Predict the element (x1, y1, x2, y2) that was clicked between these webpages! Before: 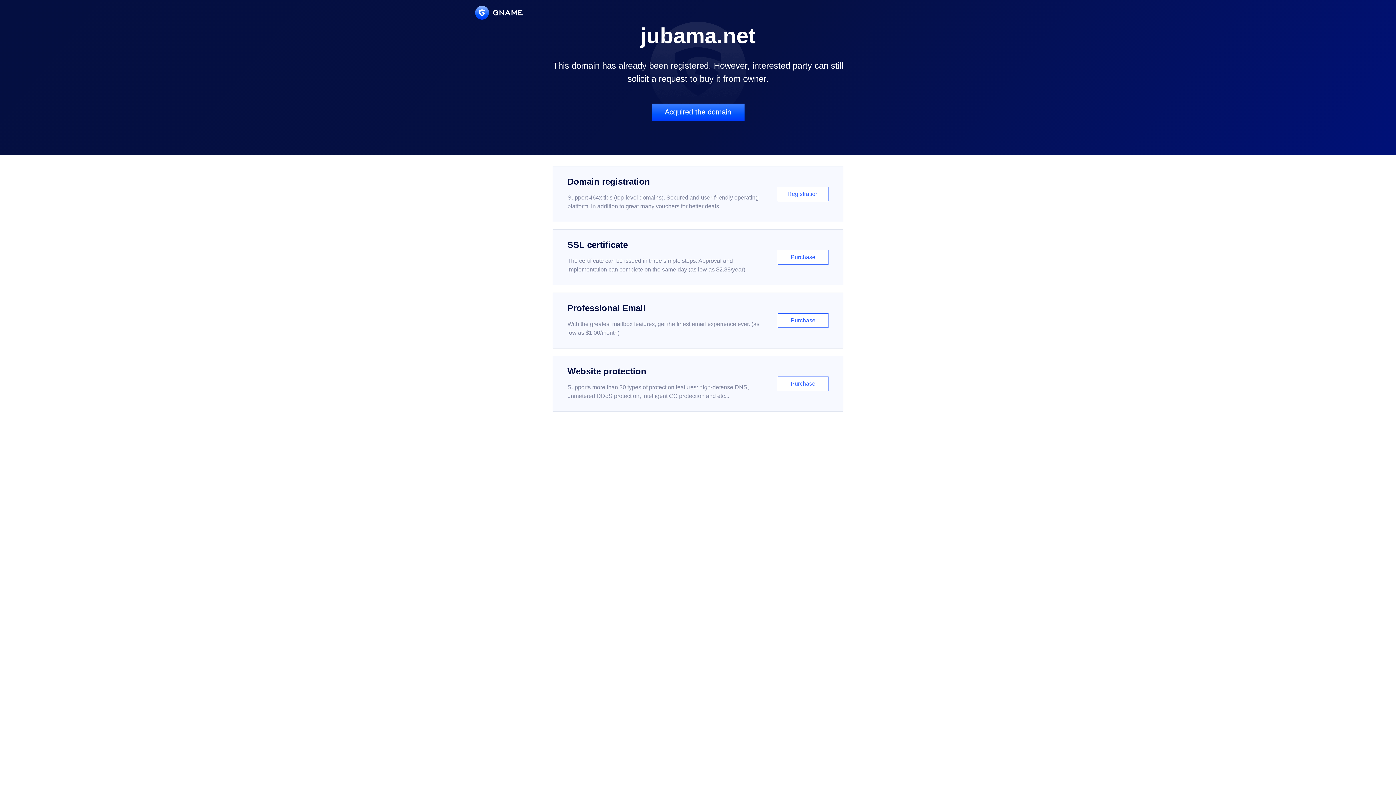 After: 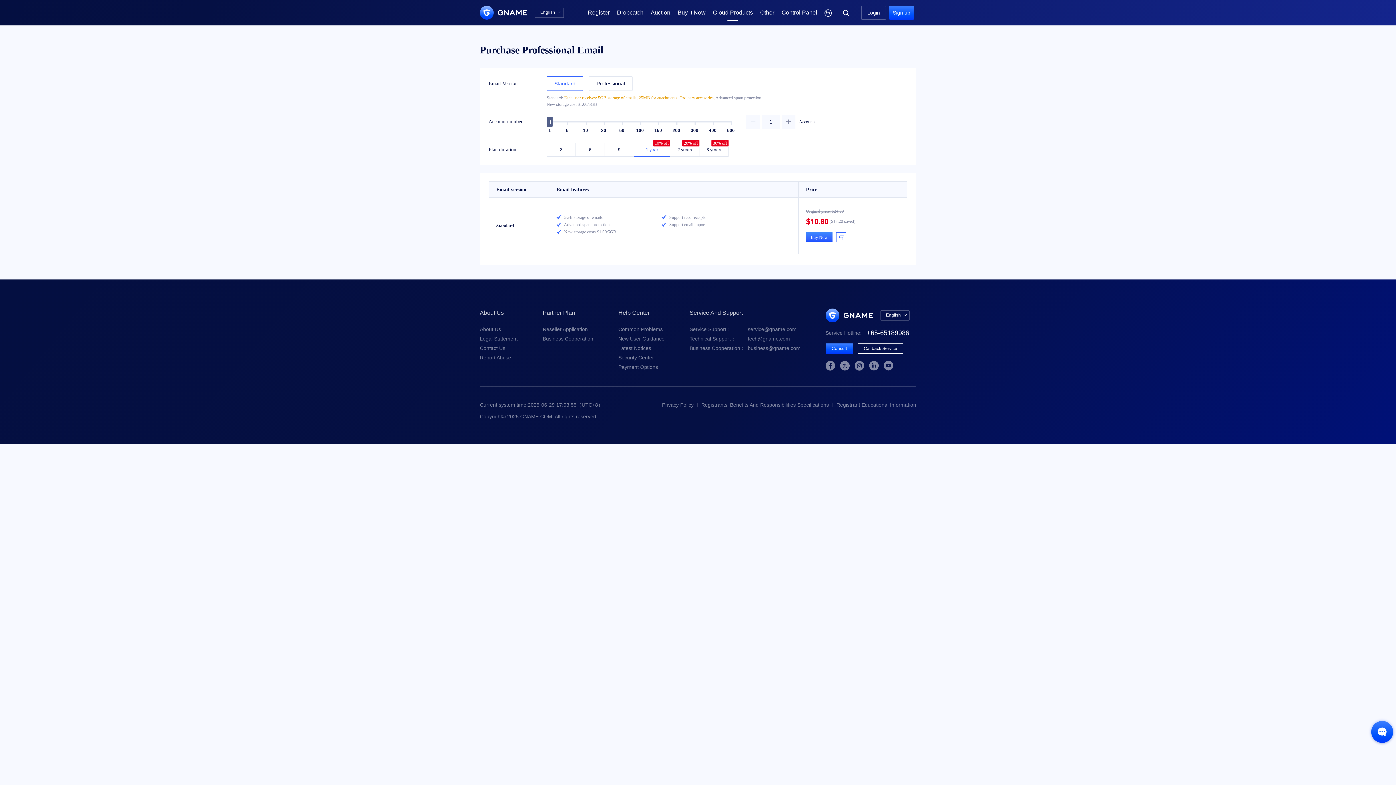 Action: label: Professional Email

With the greatest mailbox features, get the finest email experience ever. (as low as $1.00/month)

Purchase bbox: (552, 292, 843, 348)